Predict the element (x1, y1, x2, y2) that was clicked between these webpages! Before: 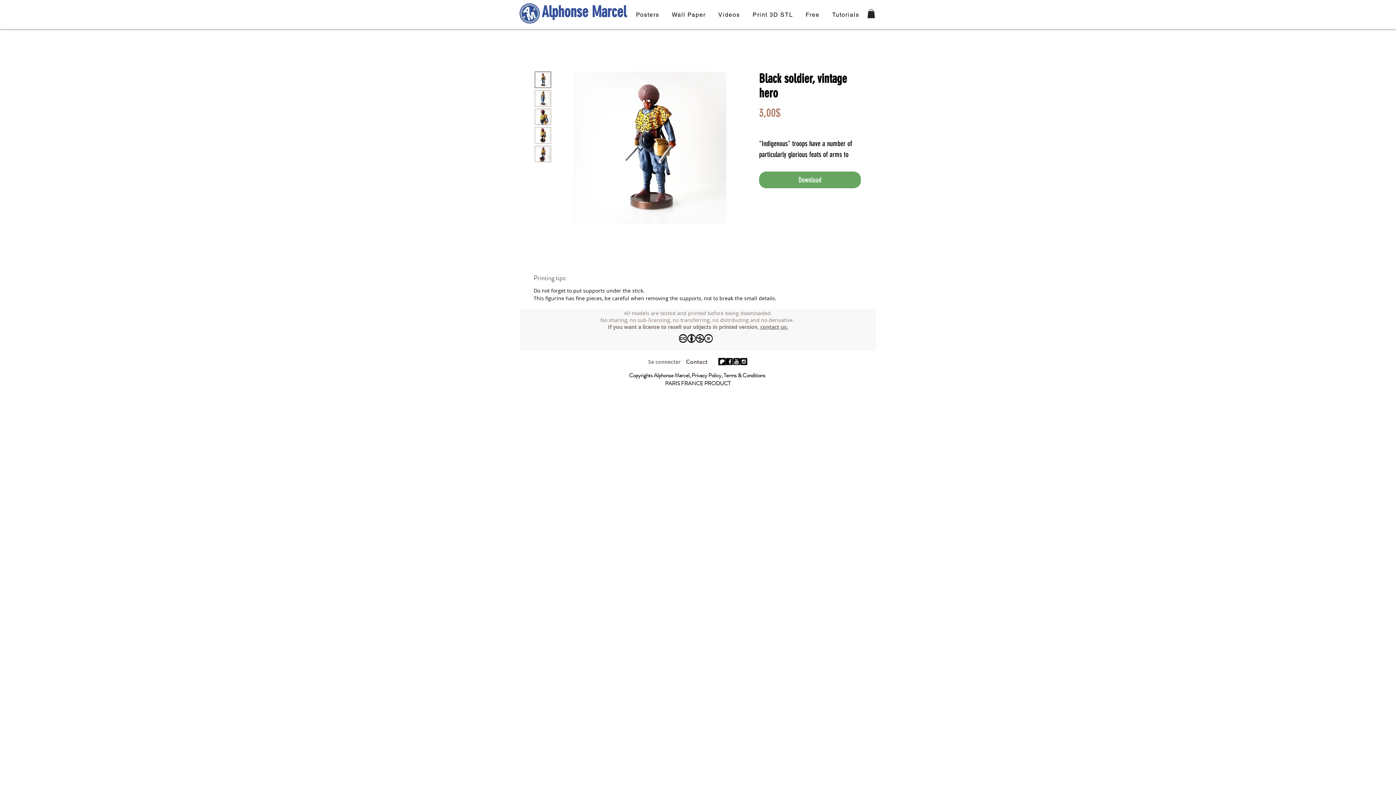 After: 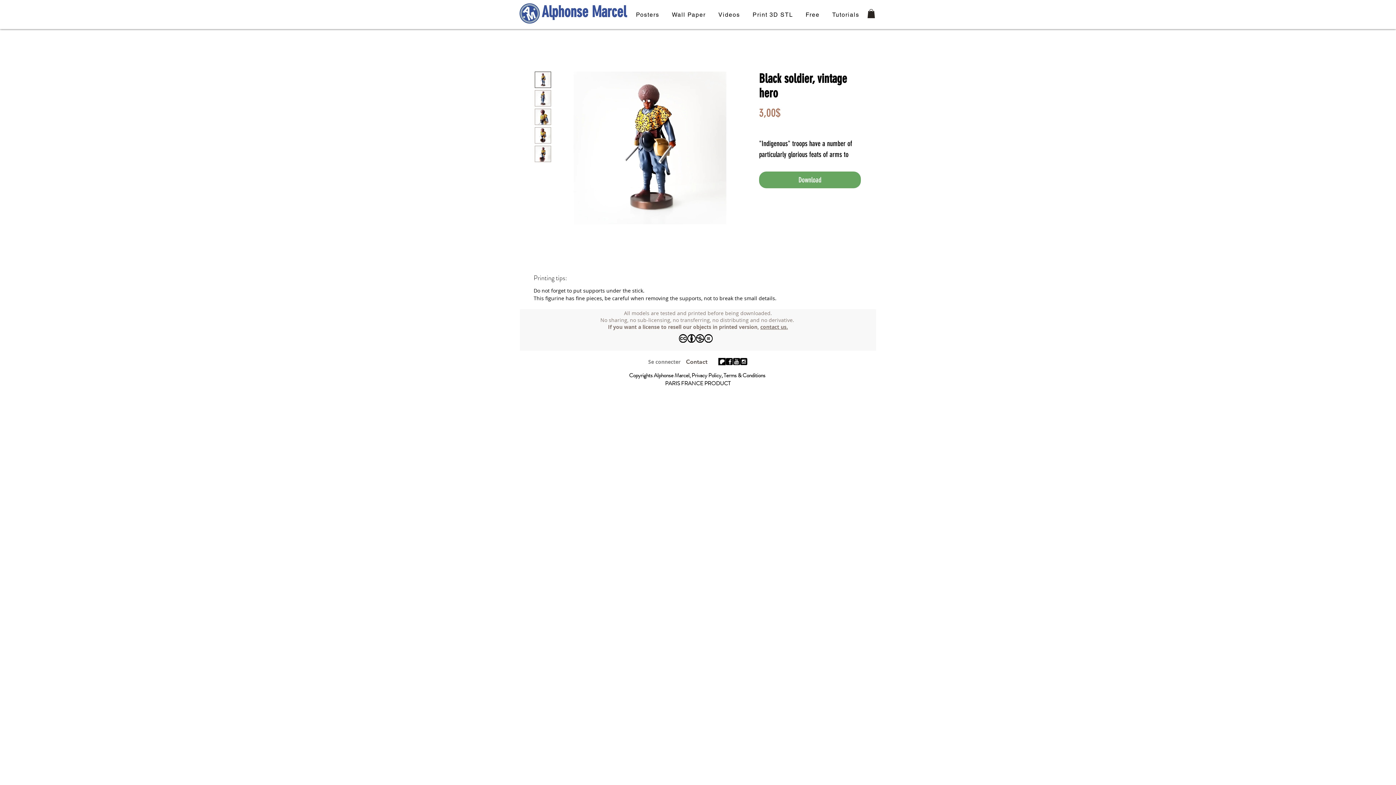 Action: bbox: (534, 71, 551, 88)